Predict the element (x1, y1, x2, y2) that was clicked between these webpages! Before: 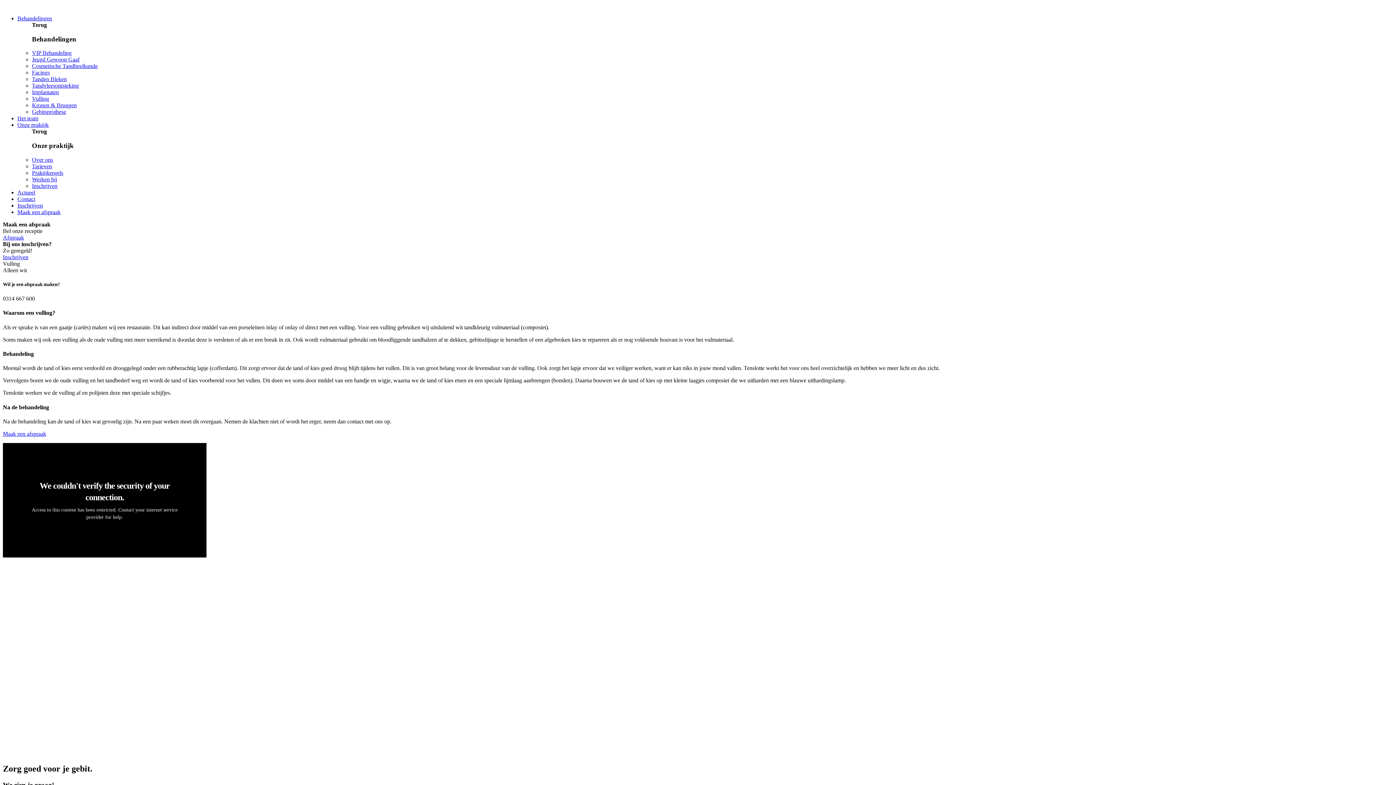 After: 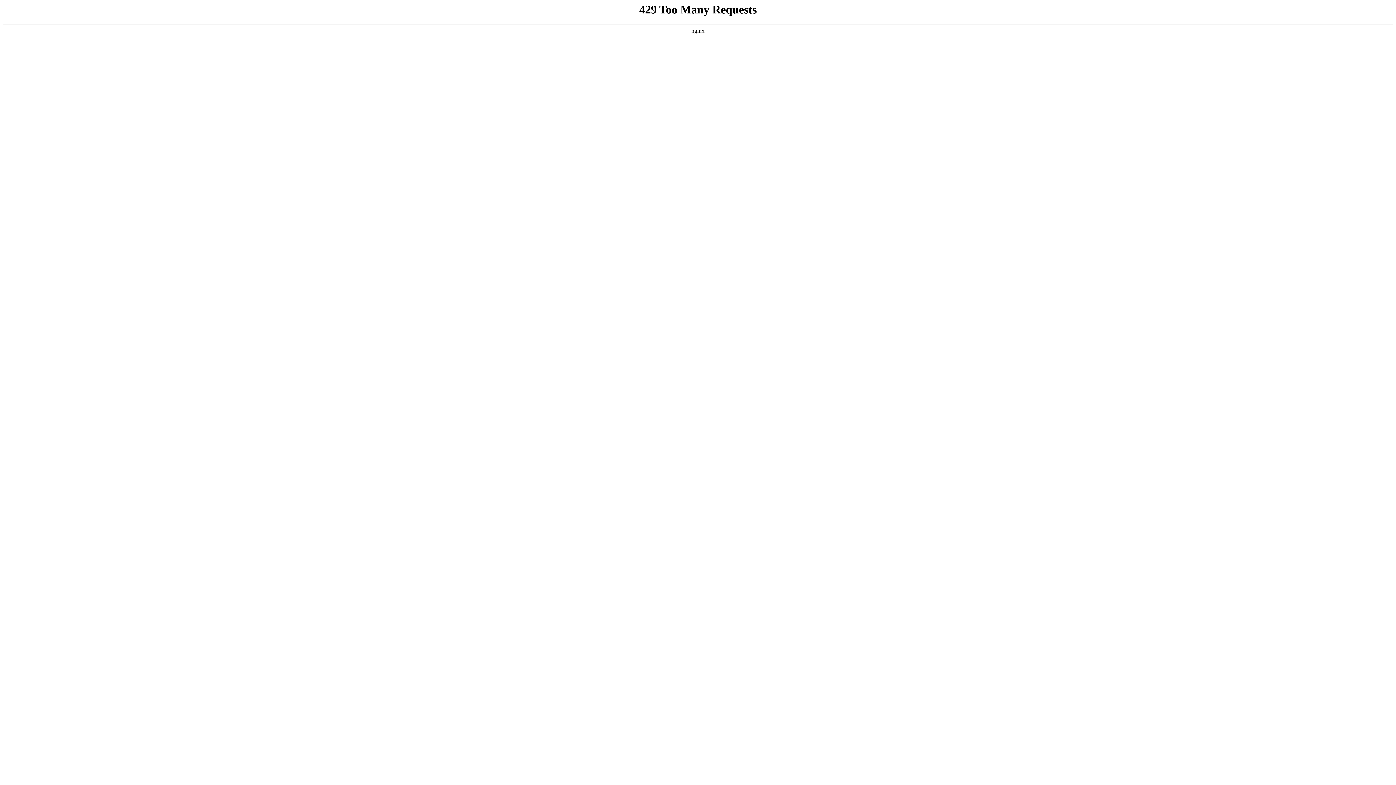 Action: label: Actueel bbox: (17, 189, 35, 195)